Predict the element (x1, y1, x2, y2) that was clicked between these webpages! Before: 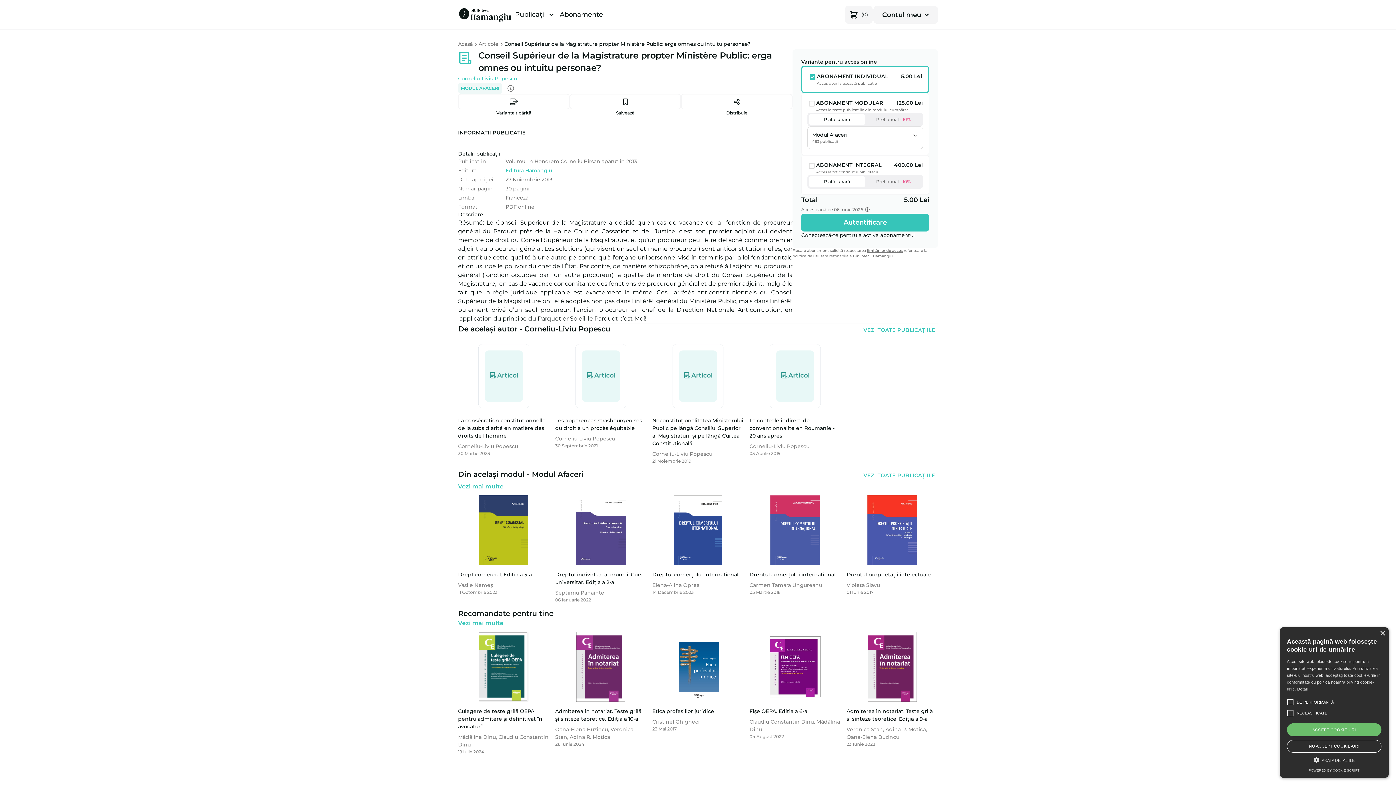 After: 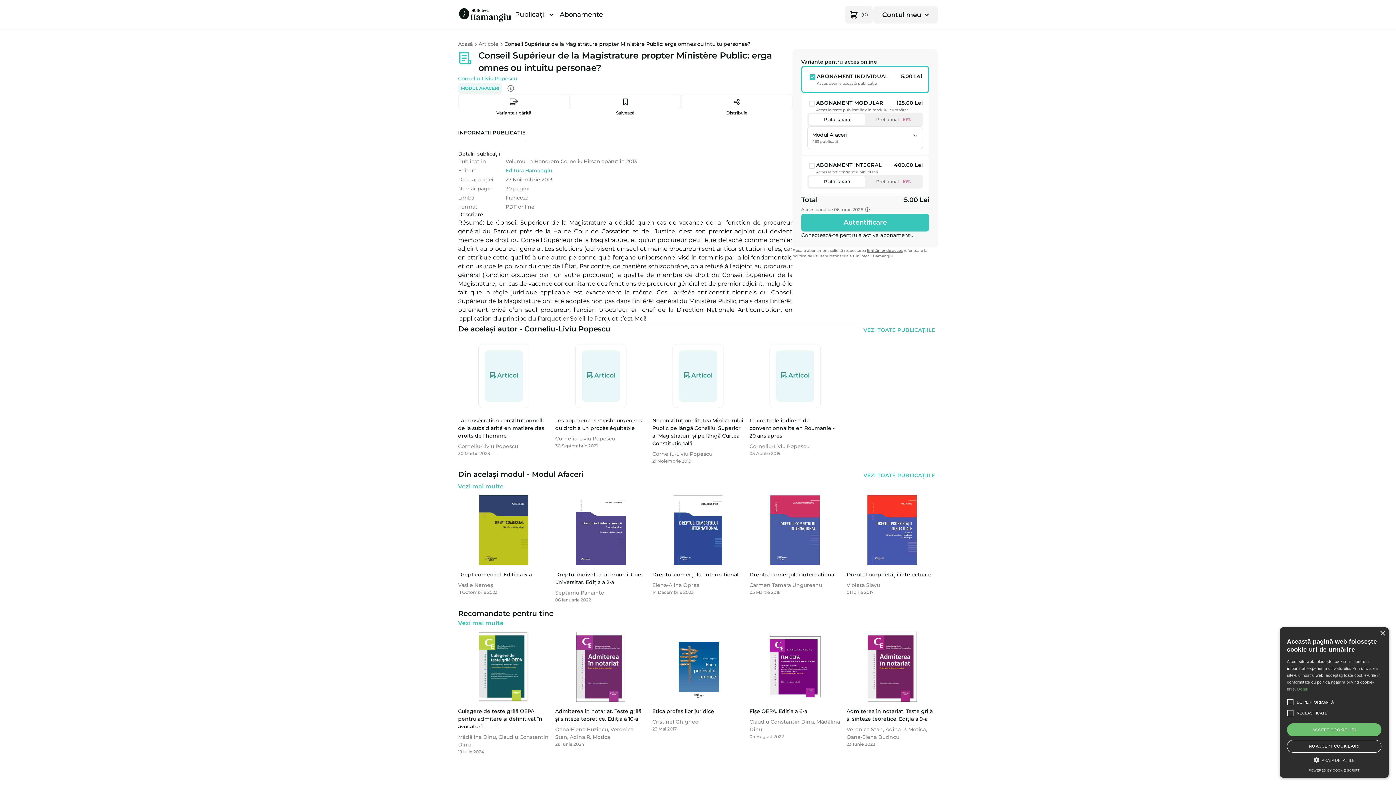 Action: label: Detalii bbox: (1297, 687, 1308, 691)